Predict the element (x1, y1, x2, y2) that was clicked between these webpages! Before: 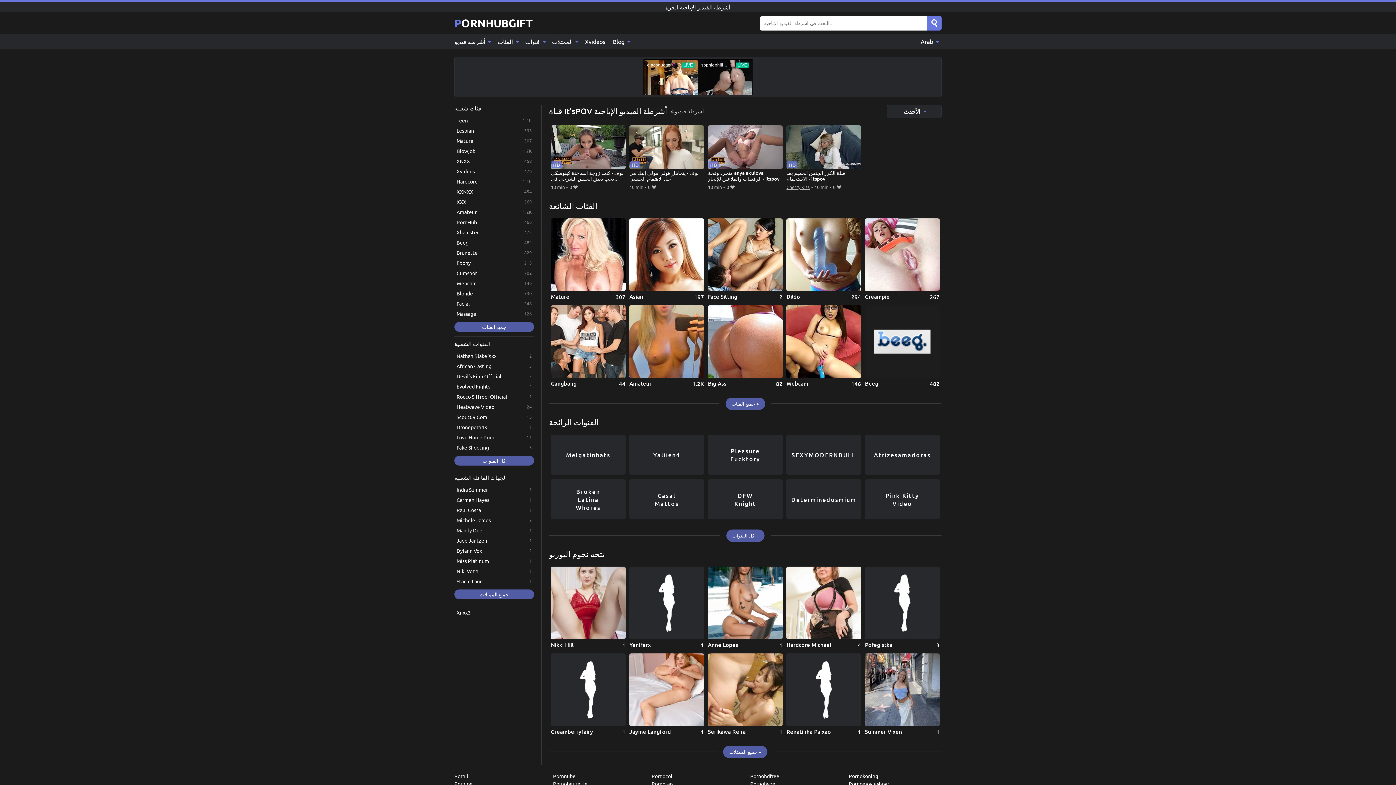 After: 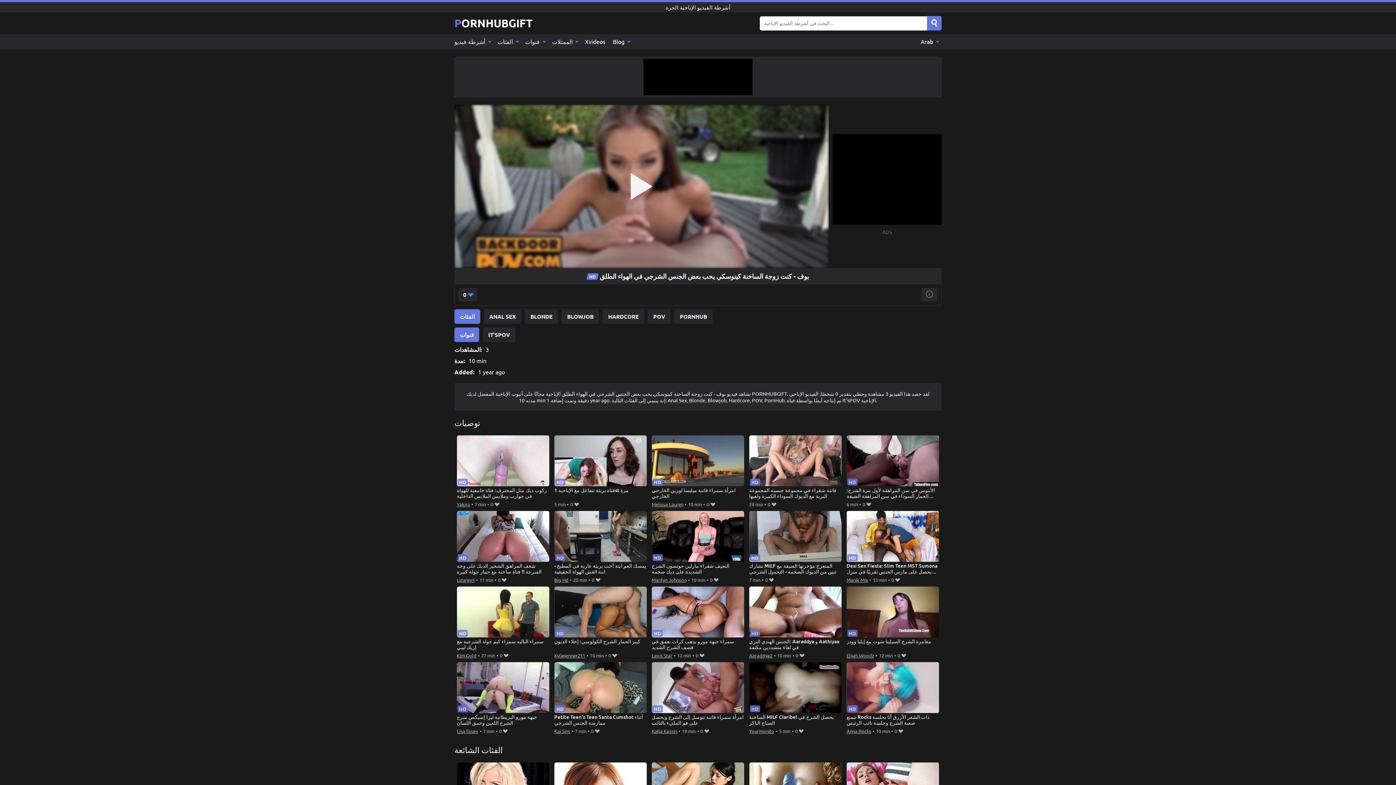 Action: label: بوف - كنت زوجة الساخنة كينوسكي يحب بعض الجنس الشرجي في الهواء الطلق bbox: (551, 125, 625, 182)